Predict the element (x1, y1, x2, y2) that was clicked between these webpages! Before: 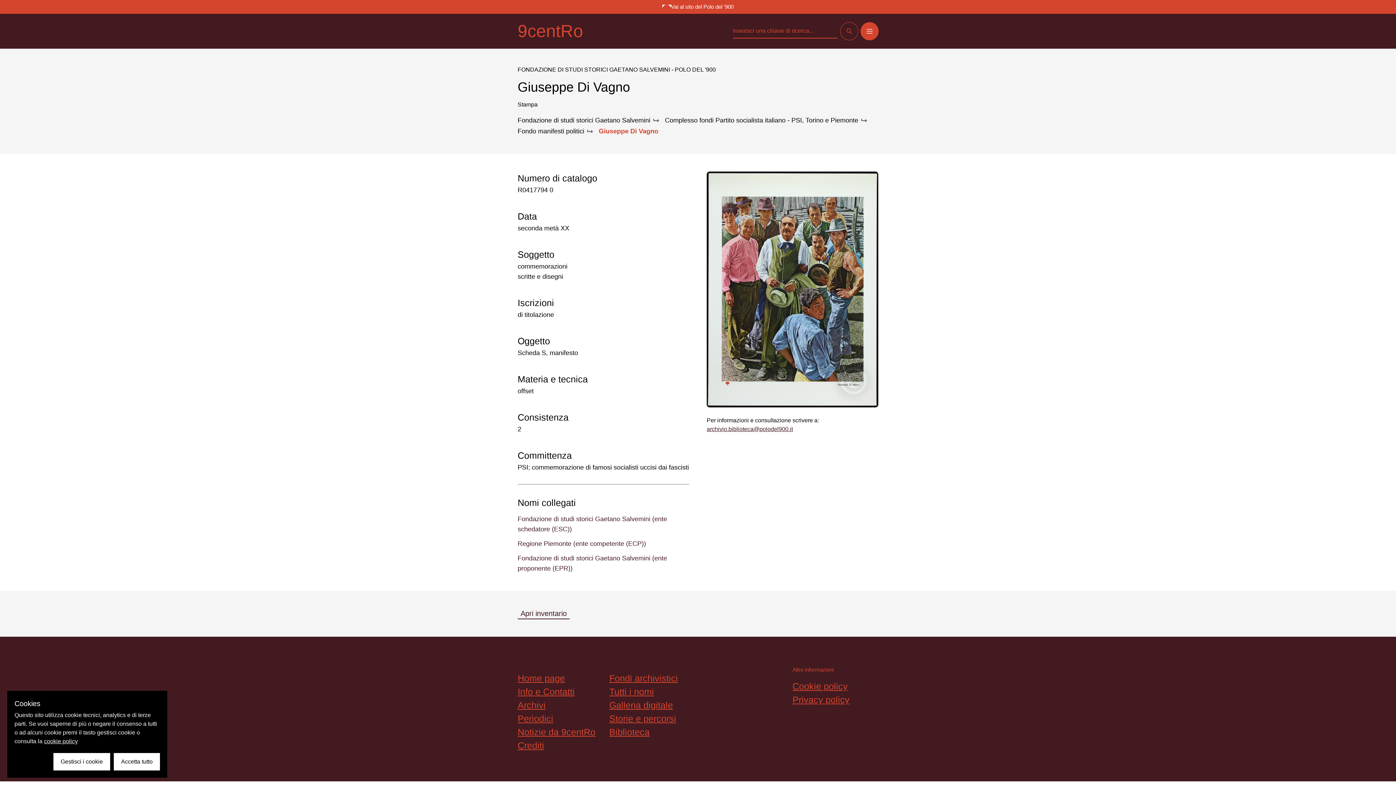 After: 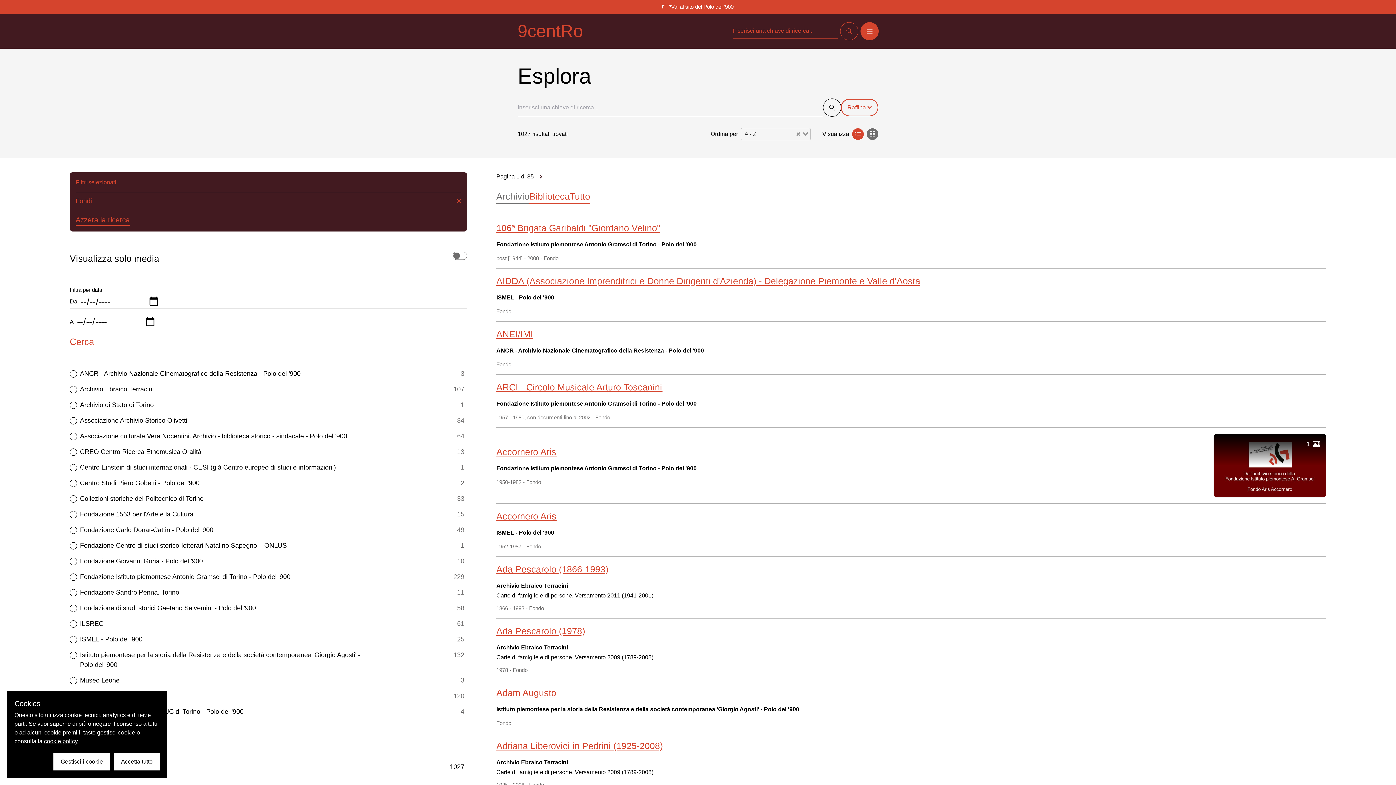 Action: label: Fondi archivistici bbox: (609, 673, 678, 683)